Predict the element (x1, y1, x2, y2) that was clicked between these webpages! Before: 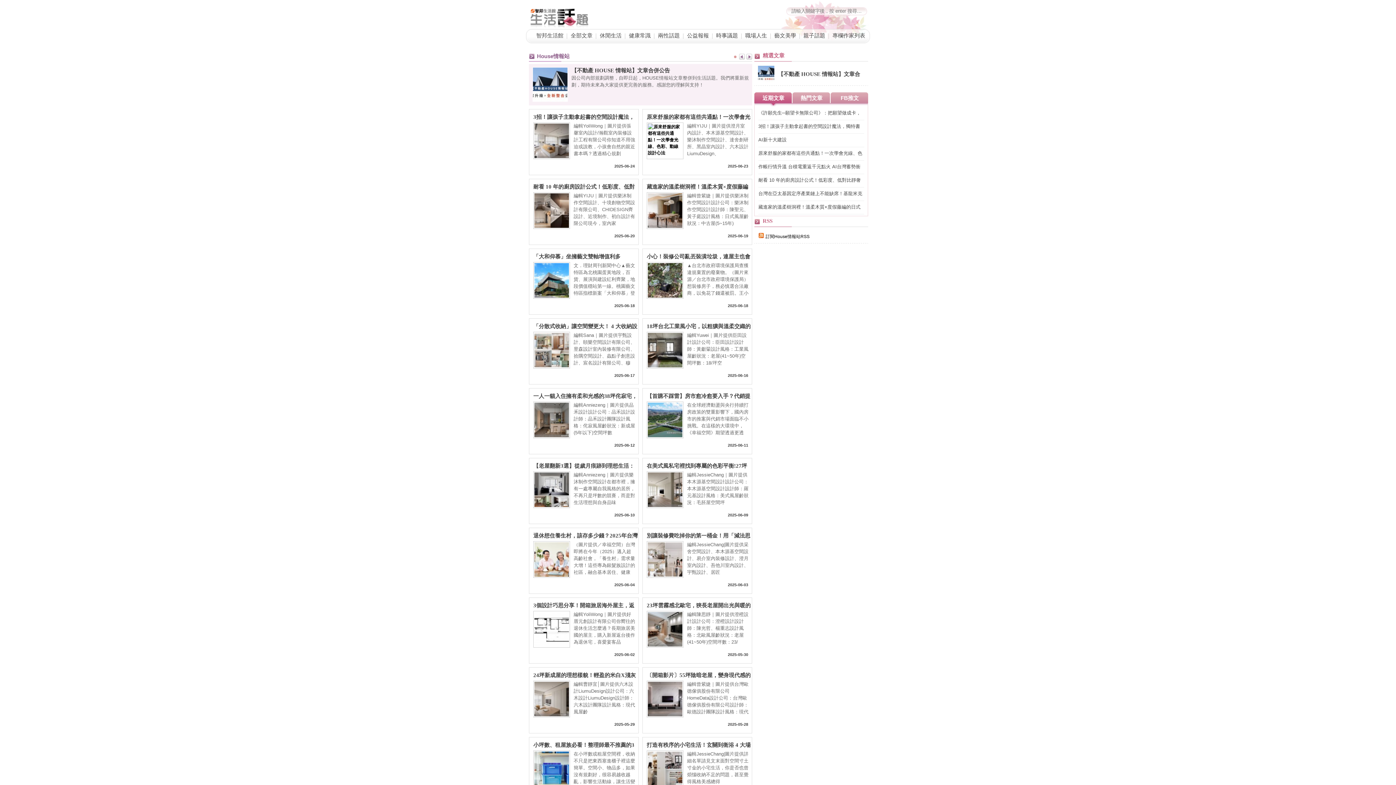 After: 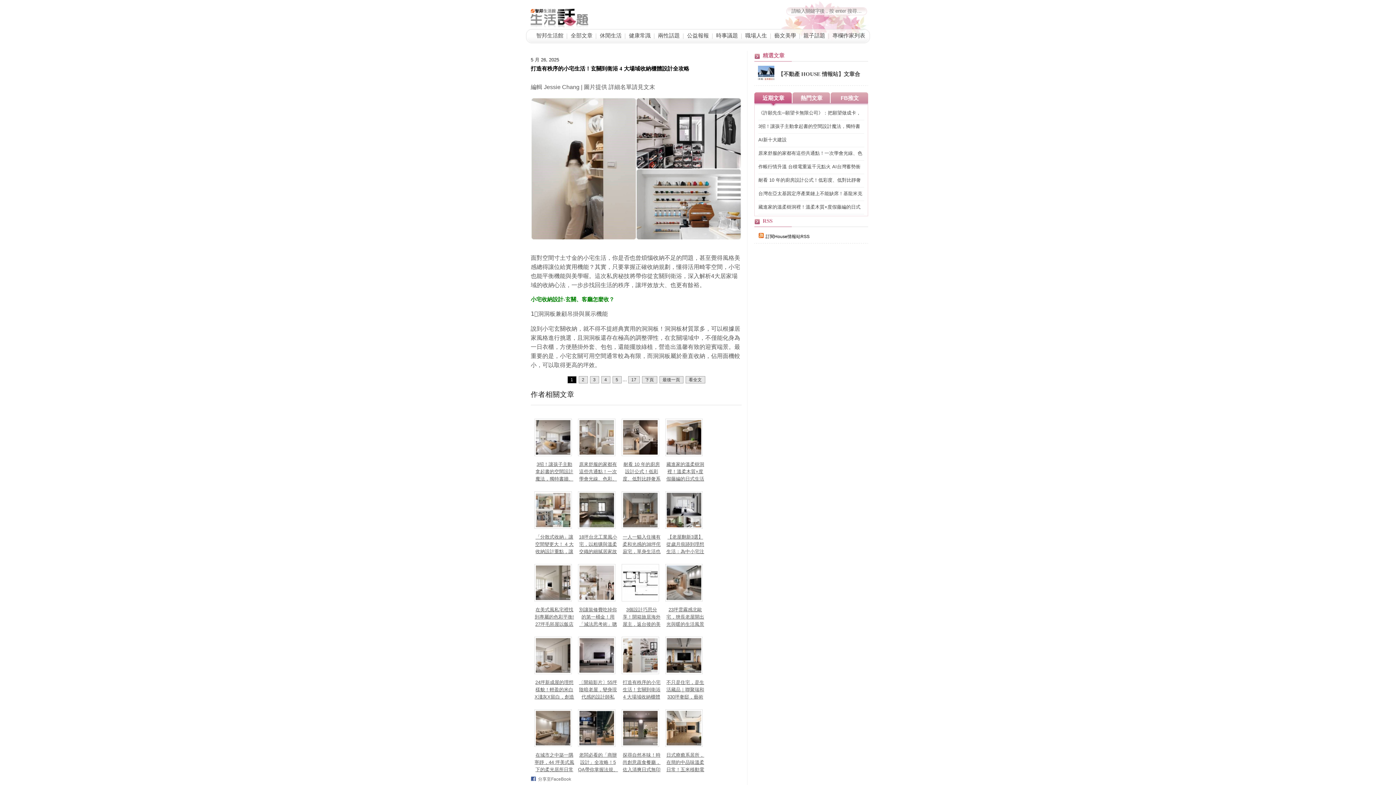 Action: bbox: (646, 741, 752, 748) label: 打造有秩序的小宅生活！玄關到衛浴 4 大場域收納櫃體設計全攻略